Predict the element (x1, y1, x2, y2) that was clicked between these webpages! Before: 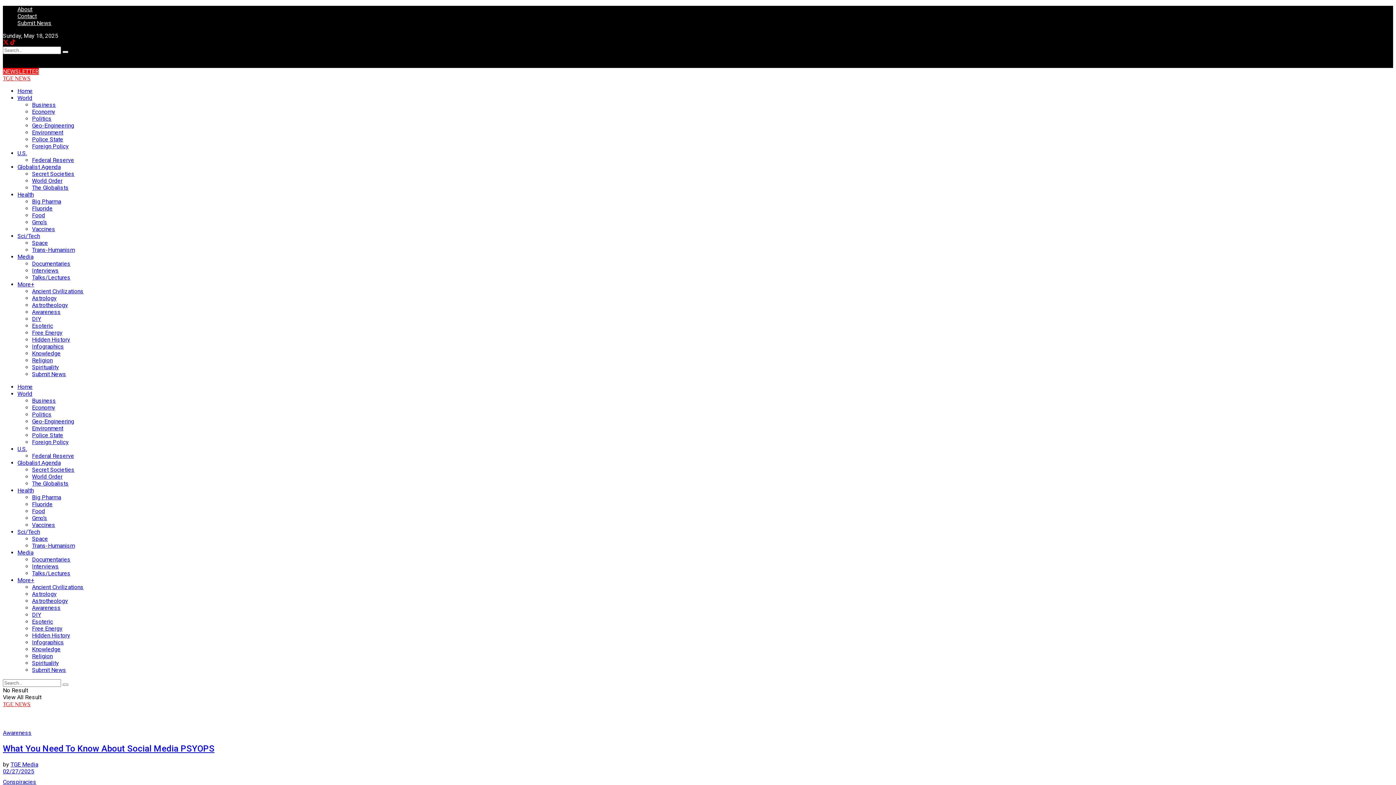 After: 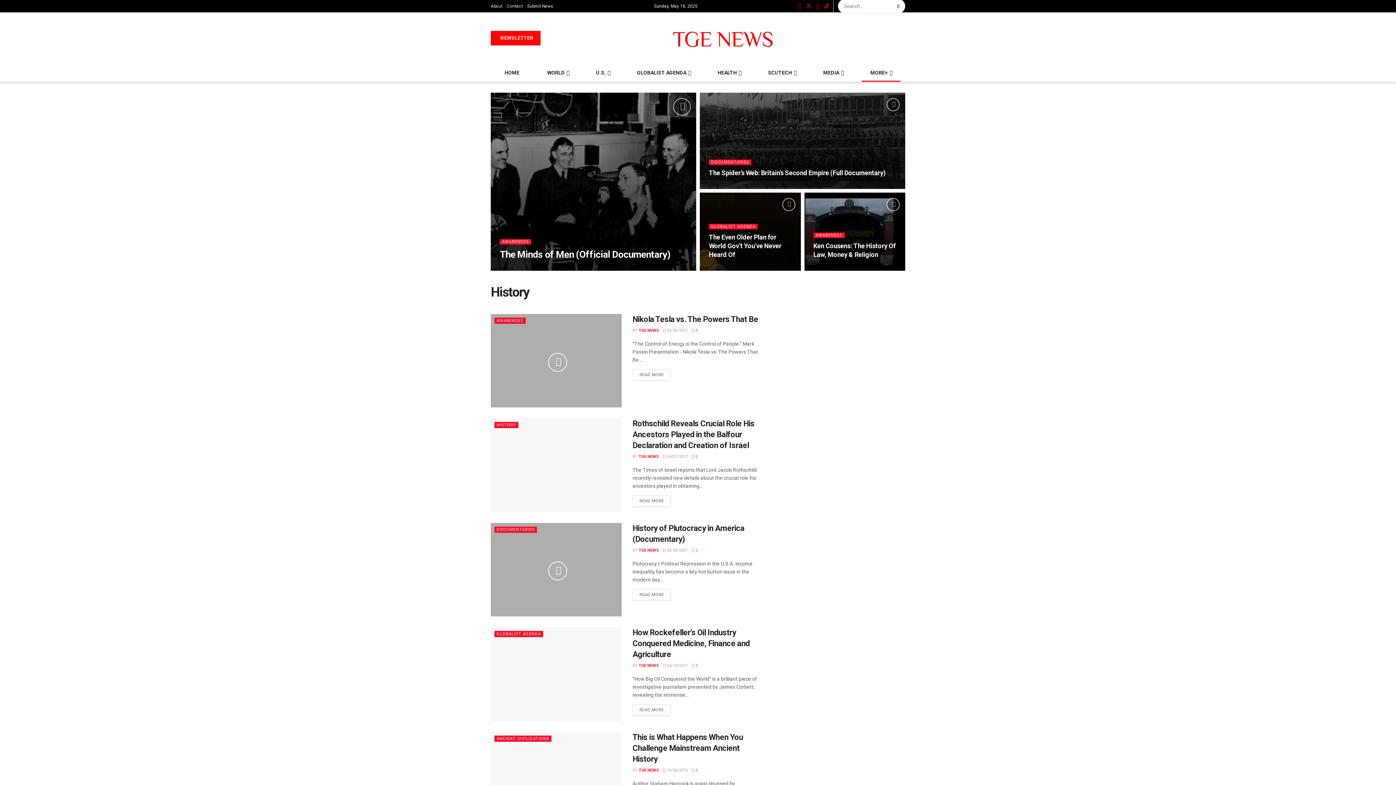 Action: bbox: (32, 632, 70, 639) label: Hidden History